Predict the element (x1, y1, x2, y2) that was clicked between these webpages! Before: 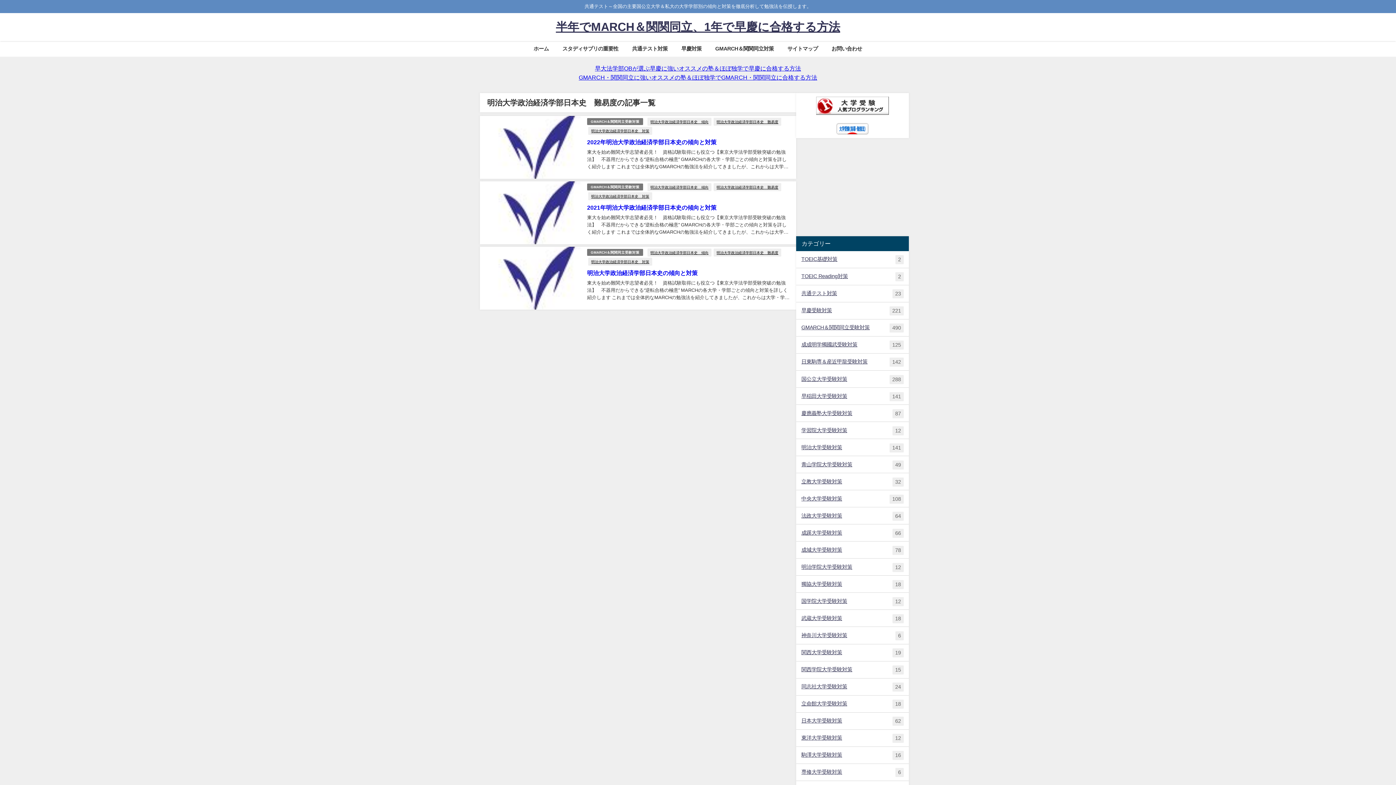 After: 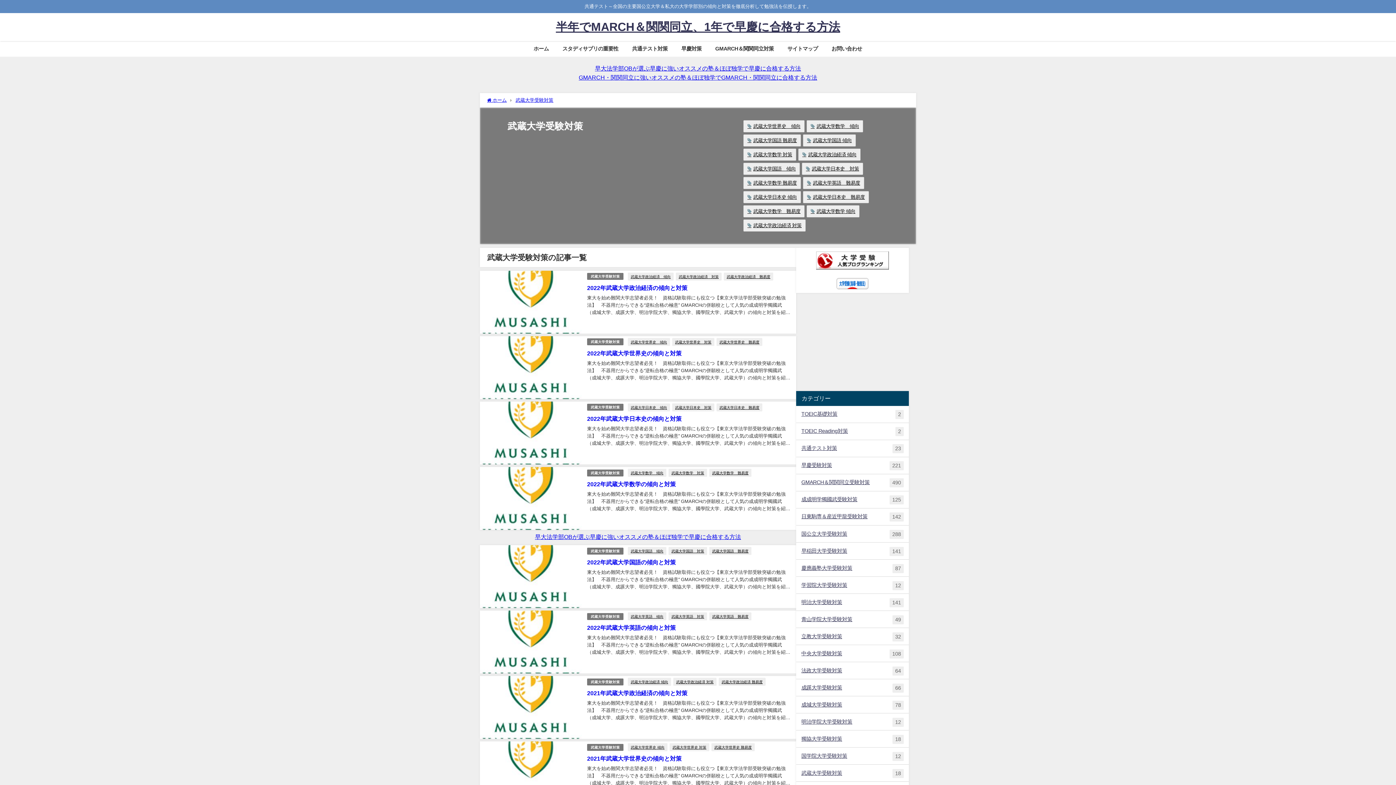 Action: label: 武蔵大学受験対策
18 bbox: (796, 610, 909, 627)